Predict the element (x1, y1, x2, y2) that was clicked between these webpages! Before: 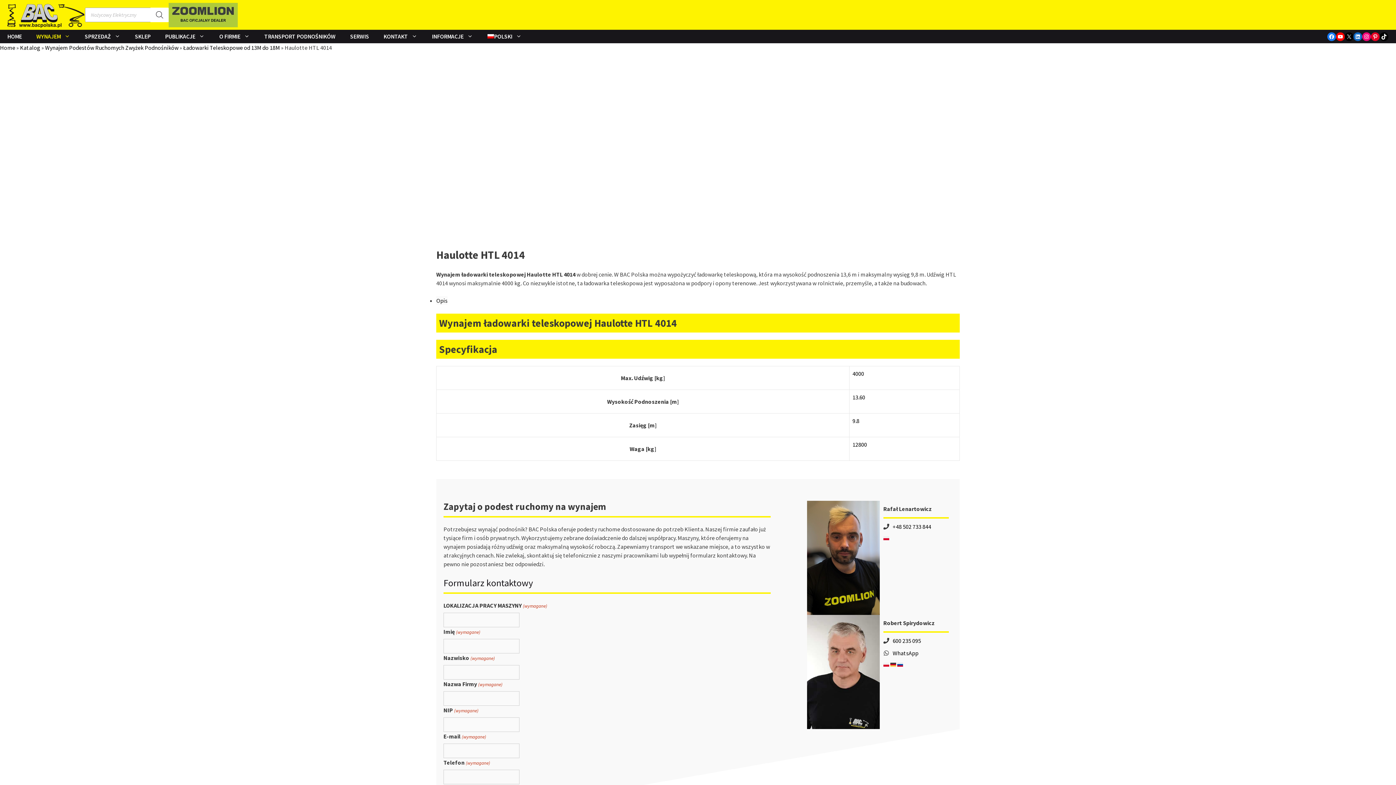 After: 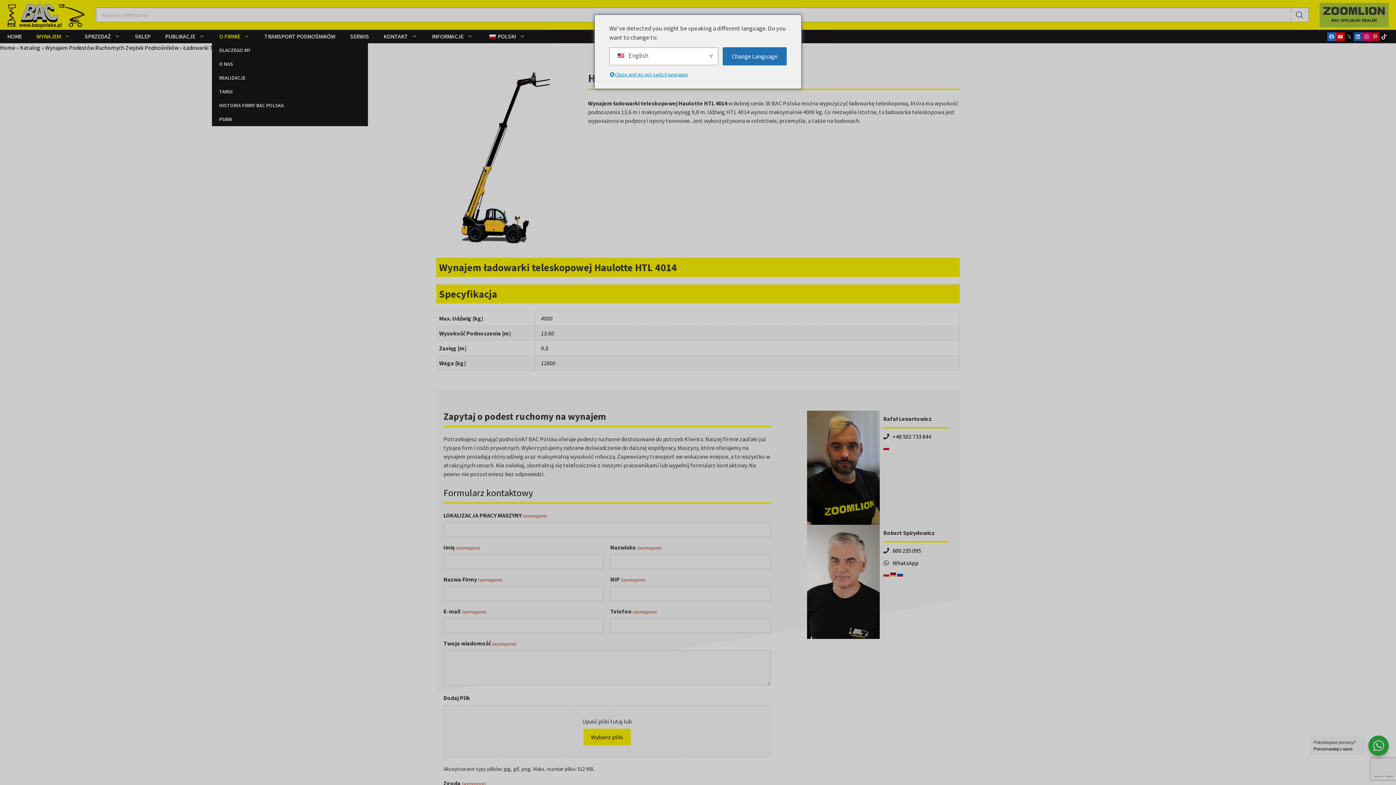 Action: bbox: (212, 29, 257, 43) label: O FIRMIE